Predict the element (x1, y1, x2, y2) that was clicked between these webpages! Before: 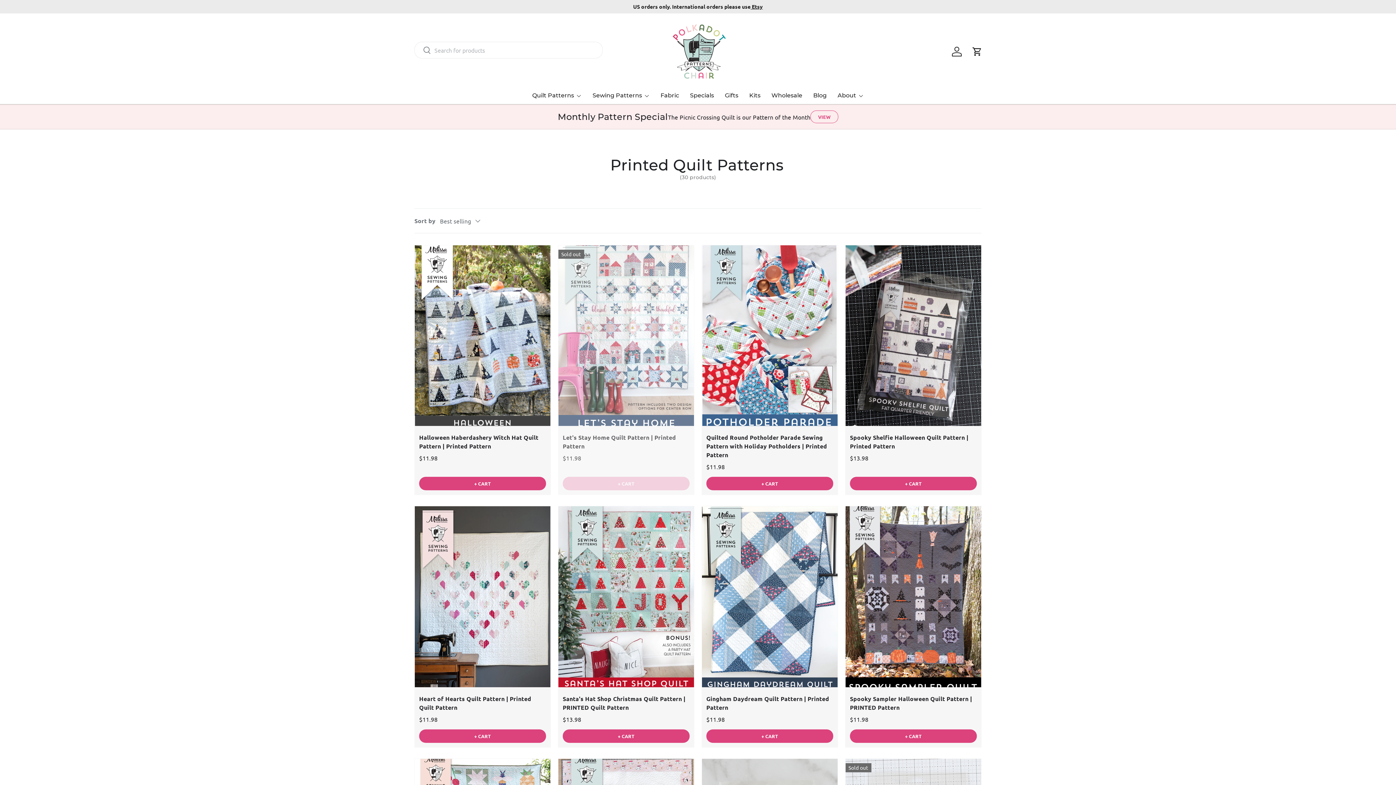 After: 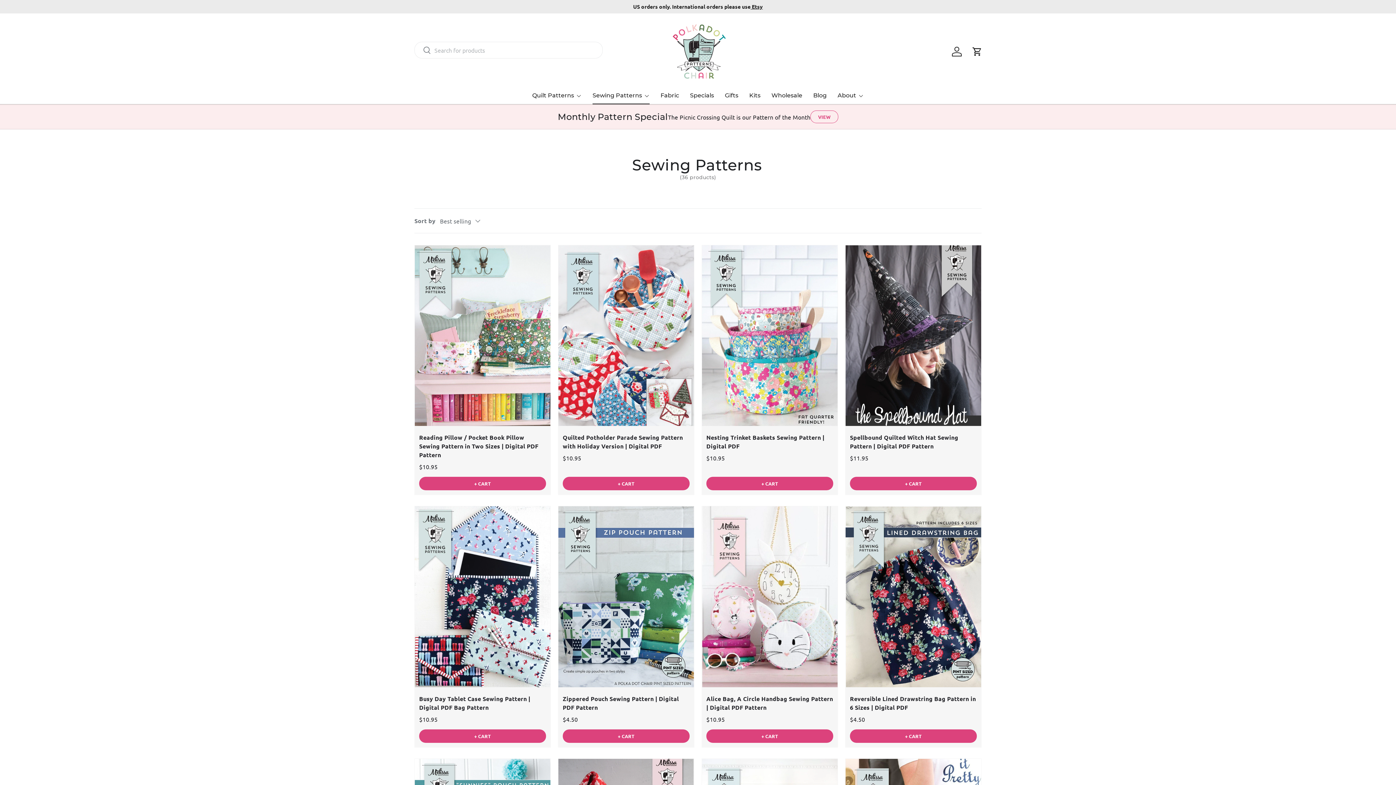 Action: bbox: (592, 86, 649, 104) label: Sewing Patterns